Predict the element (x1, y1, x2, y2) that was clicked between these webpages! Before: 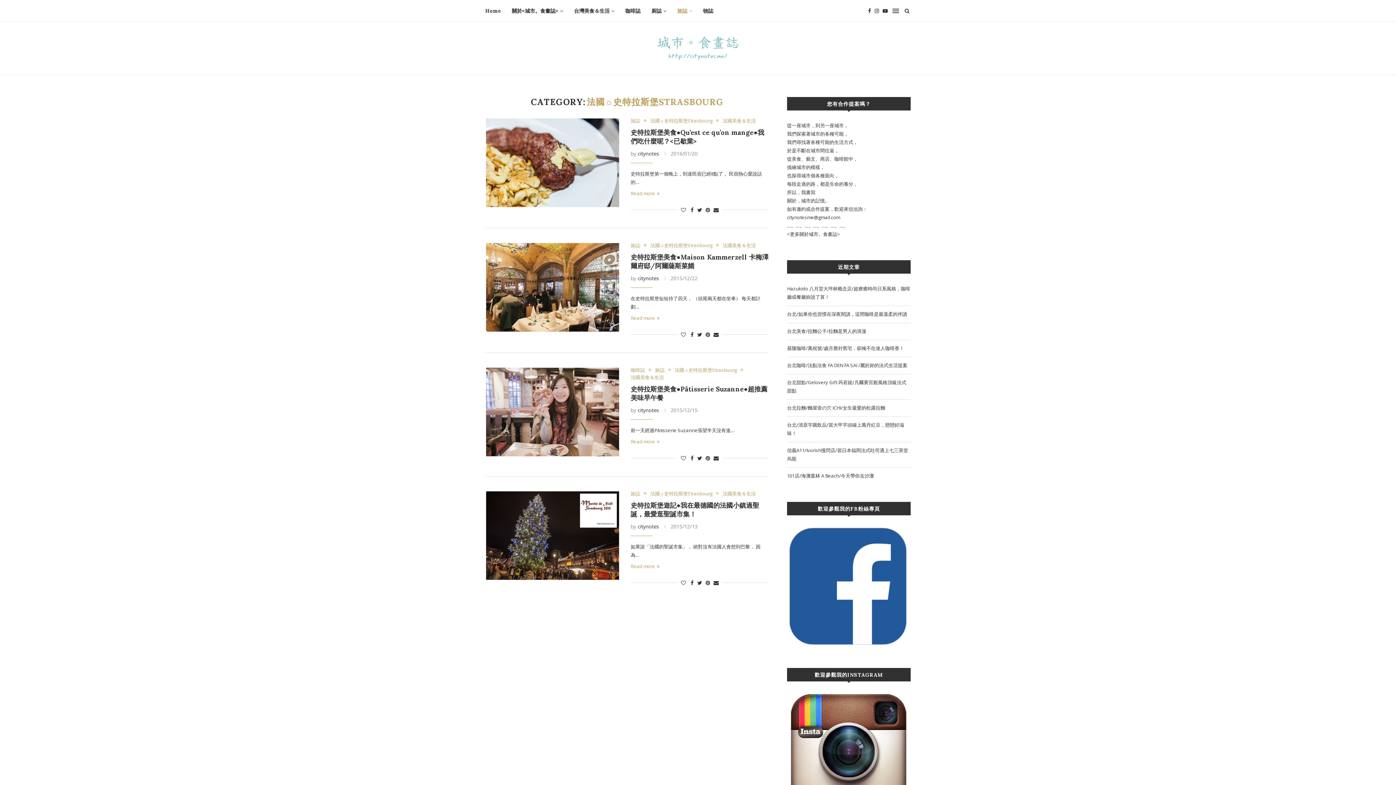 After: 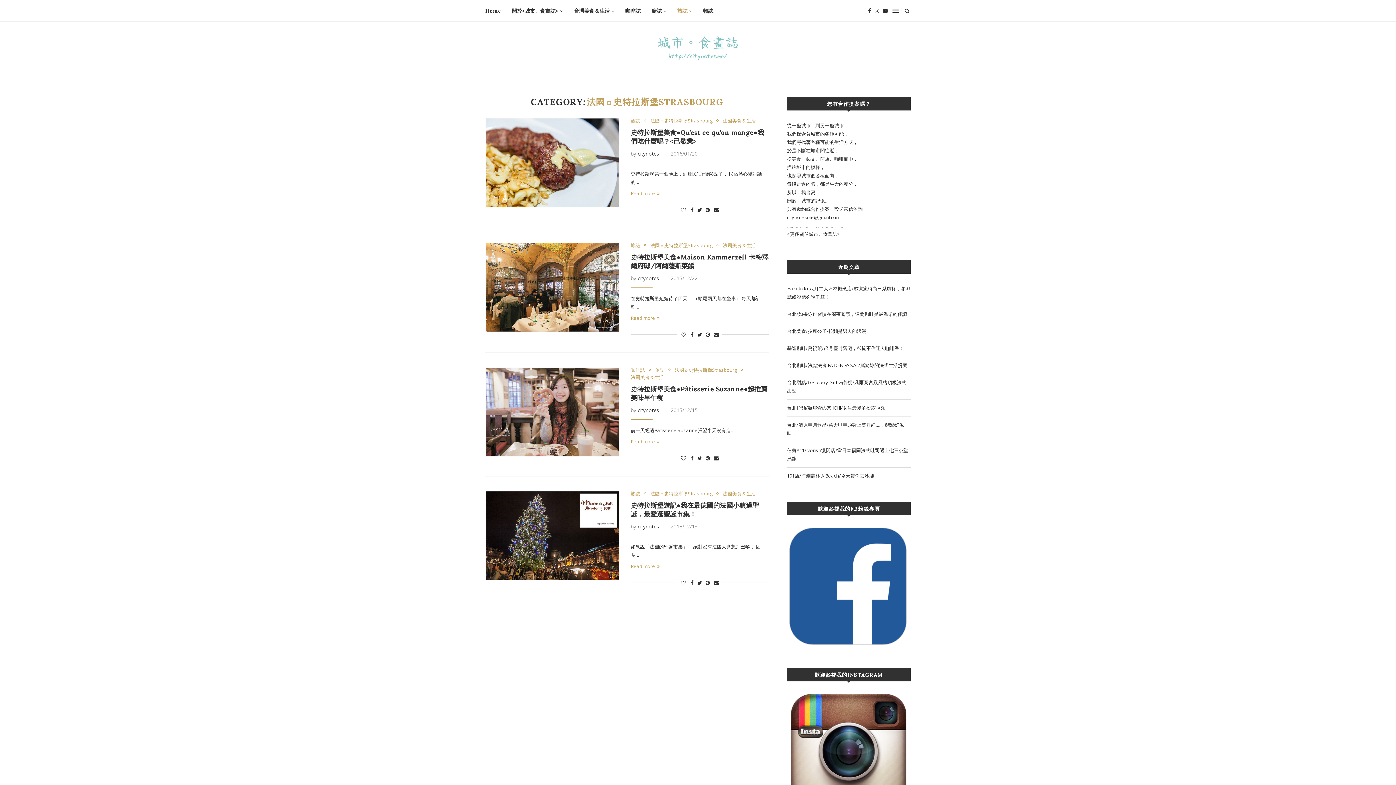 Action: label: 法國☼史特拉斯堡Strasbourg bbox: (650, 118, 716, 123)